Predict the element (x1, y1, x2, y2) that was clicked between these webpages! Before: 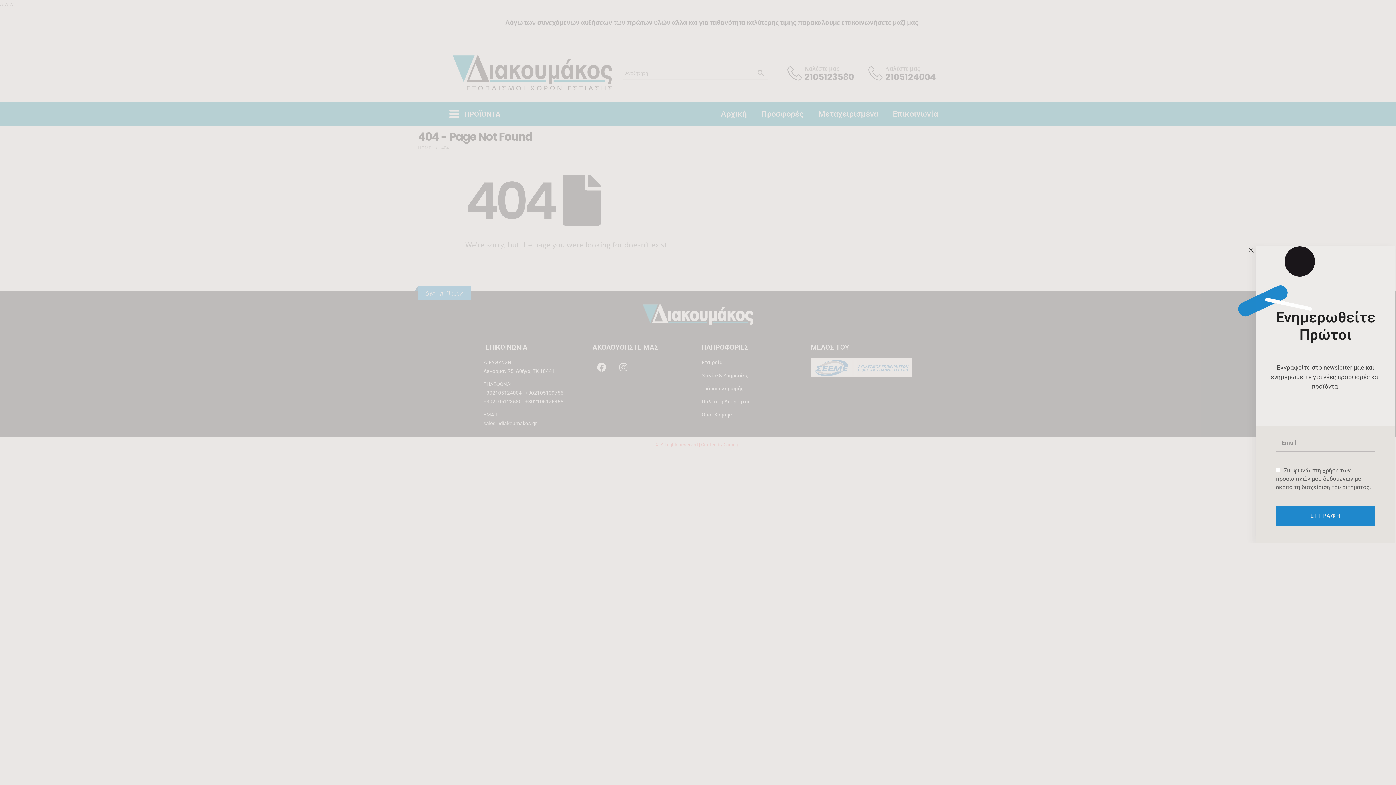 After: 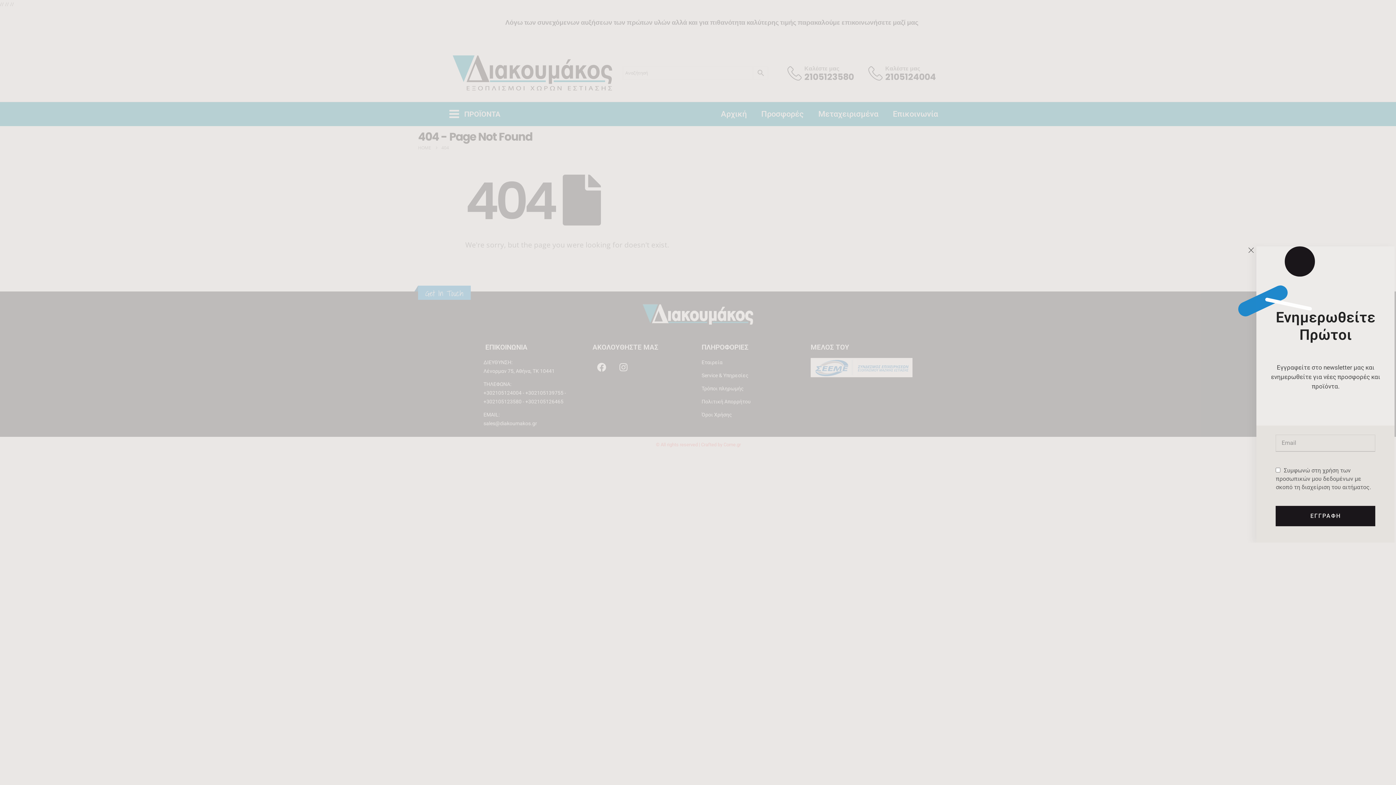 Action: label: ΕΓΓΡΑΦΗ bbox: (1276, 506, 1375, 526)